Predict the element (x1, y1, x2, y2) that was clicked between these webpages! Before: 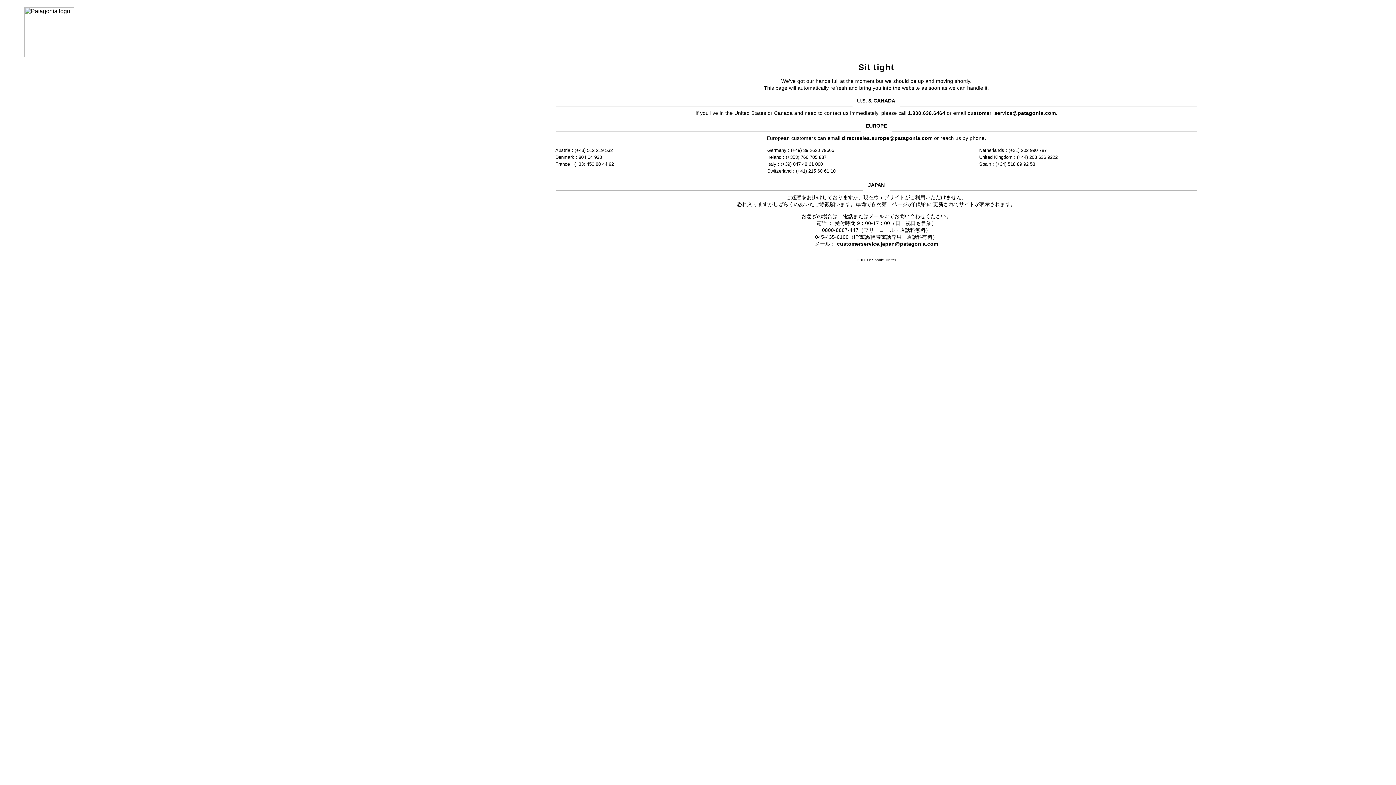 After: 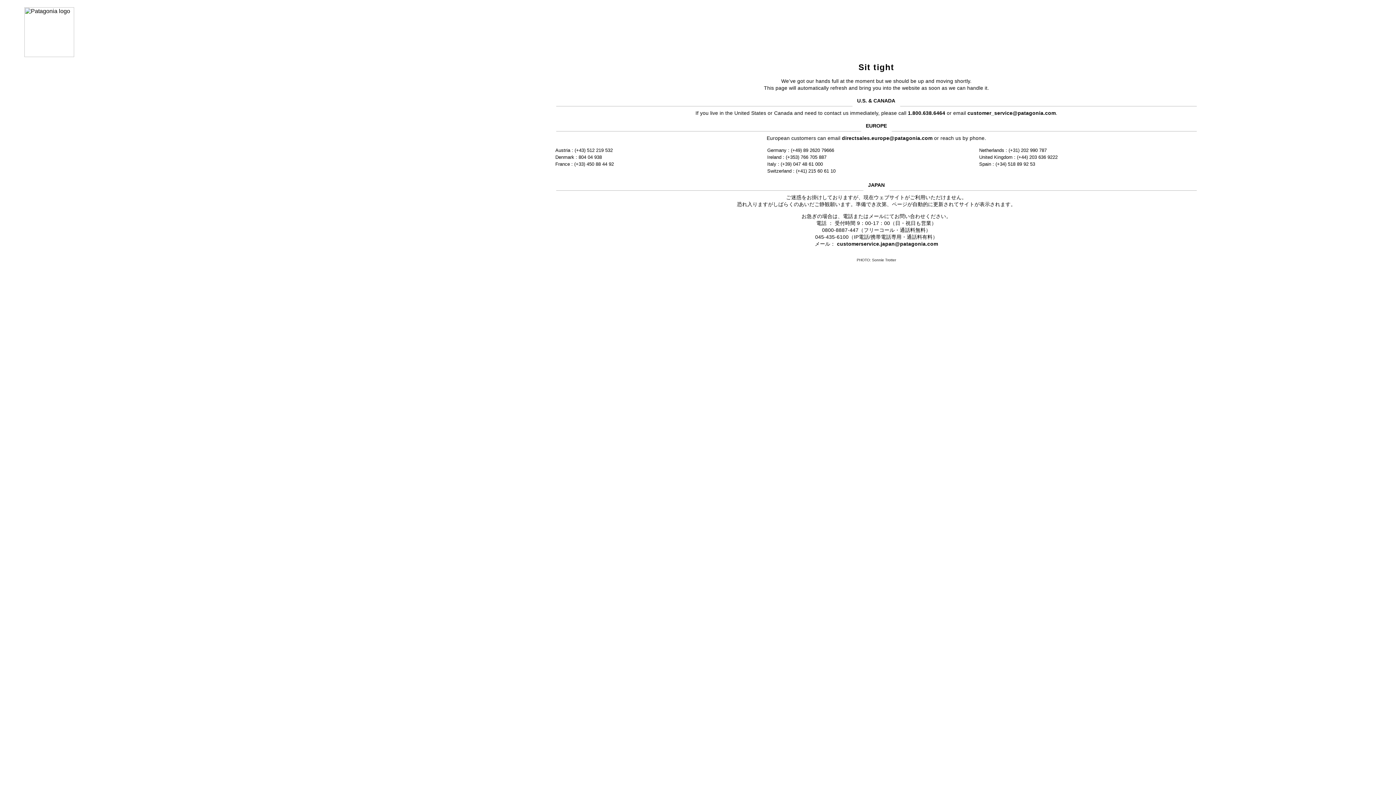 Action: label: customerservice.japan@patagonia.com bbox: (837, 241, 938, 246)